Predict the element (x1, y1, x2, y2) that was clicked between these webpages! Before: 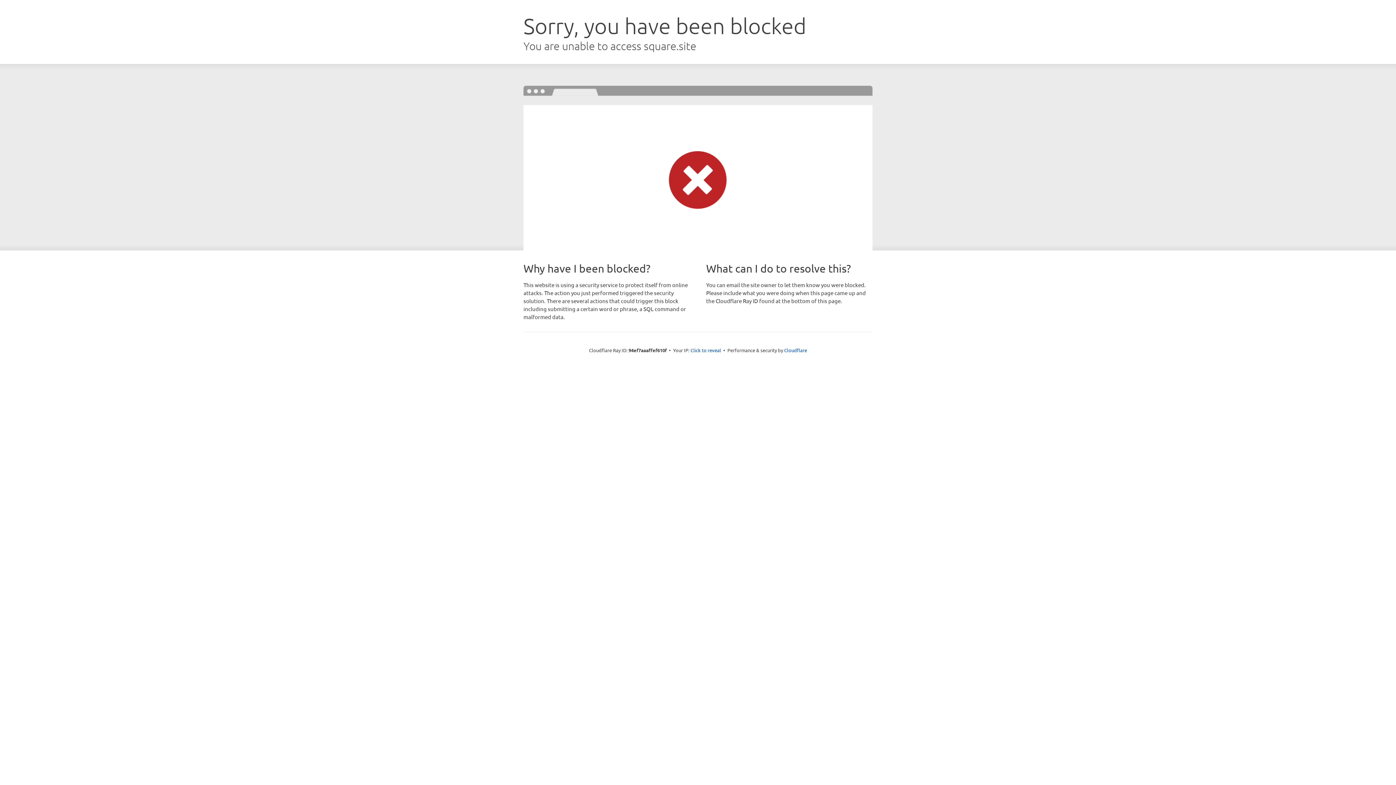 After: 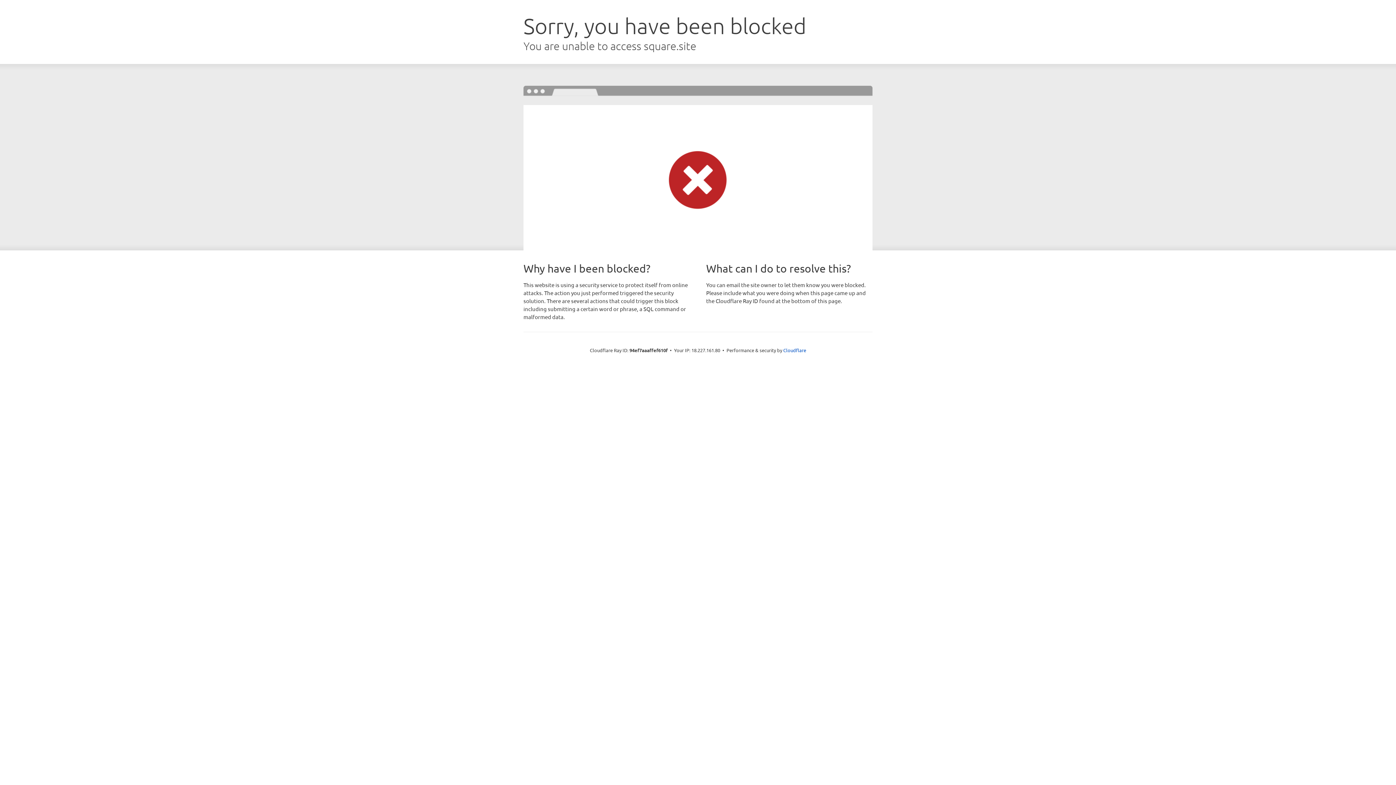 Action: bbox: (690, 346, 721, 353) label: Click to reveal